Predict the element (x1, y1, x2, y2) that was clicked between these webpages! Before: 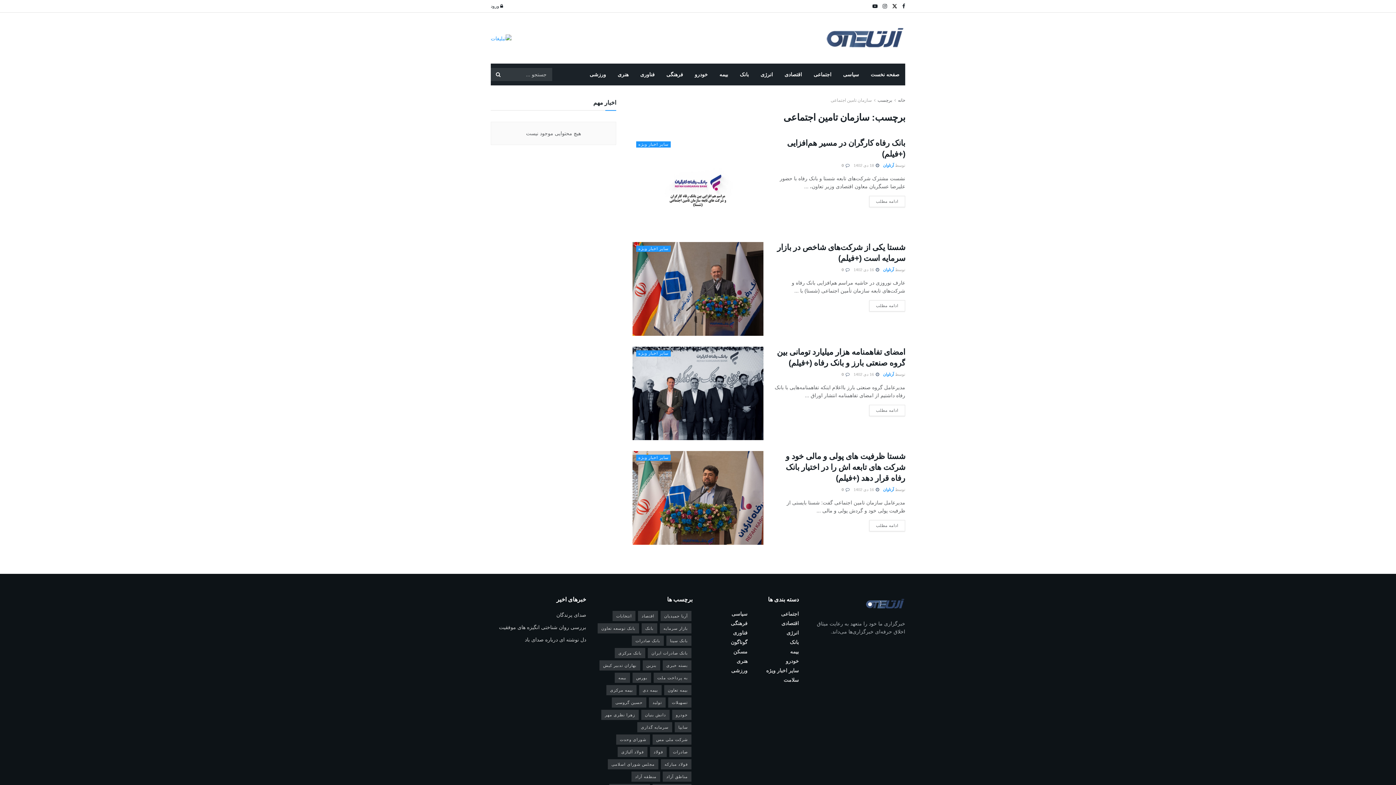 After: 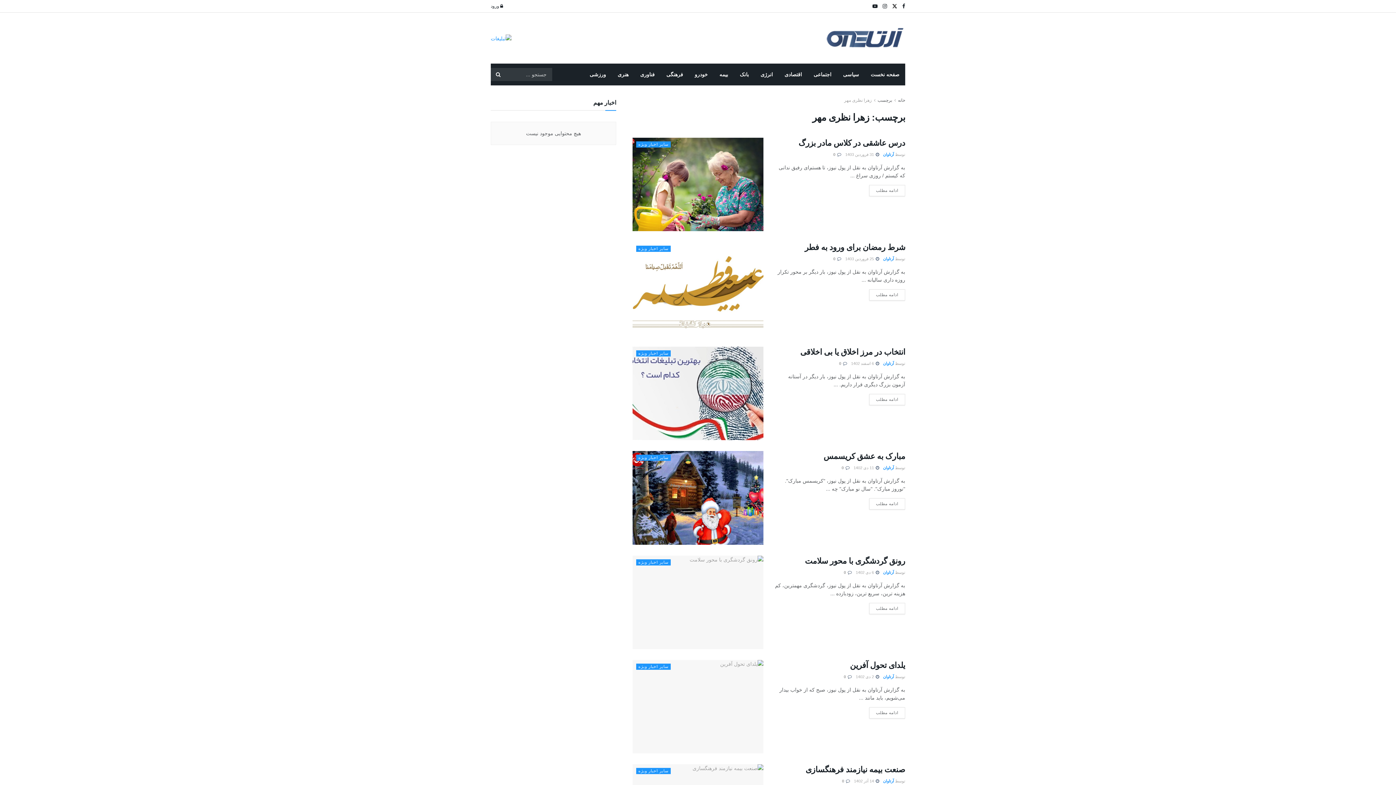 Action: bbox: (601, 710, 638, 720) label: زهرا نظری مهر (13 مورد)